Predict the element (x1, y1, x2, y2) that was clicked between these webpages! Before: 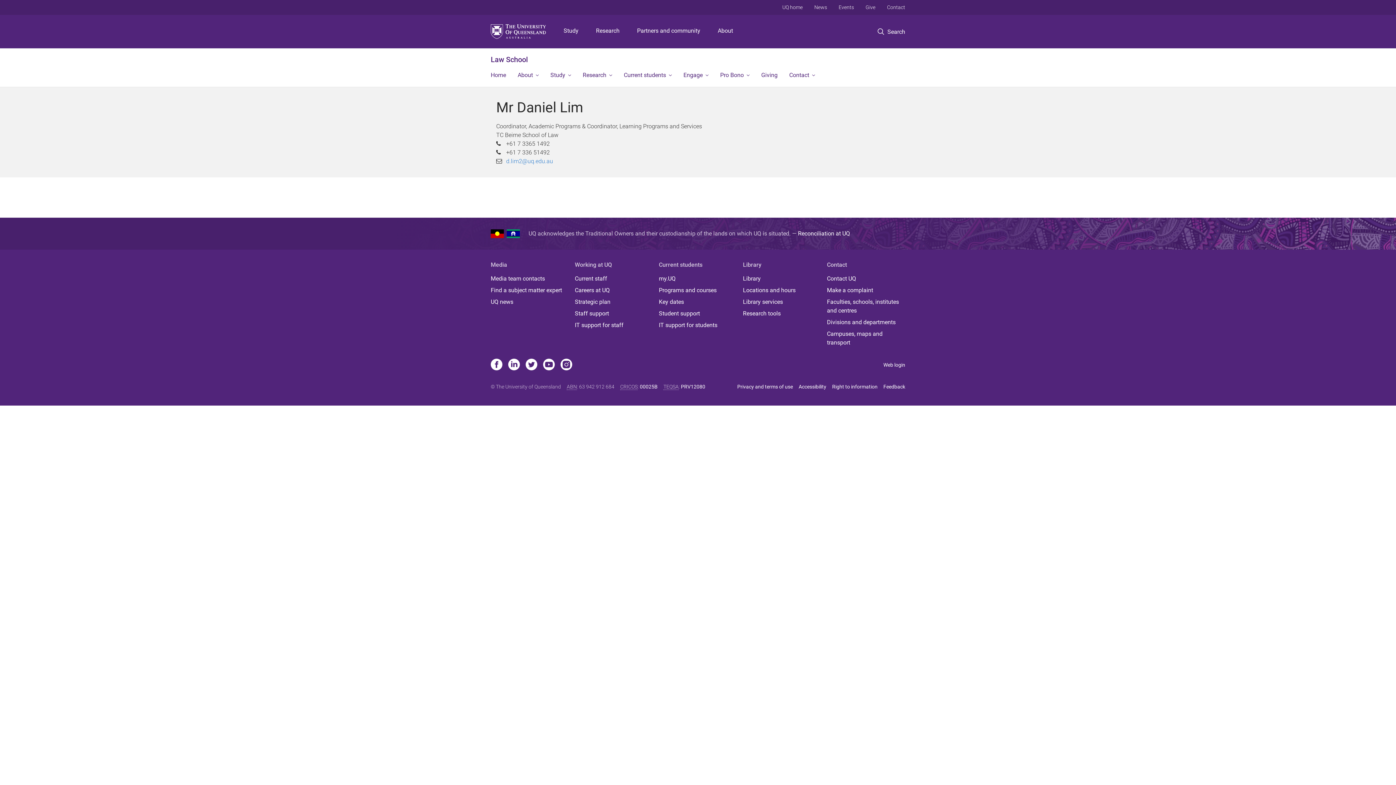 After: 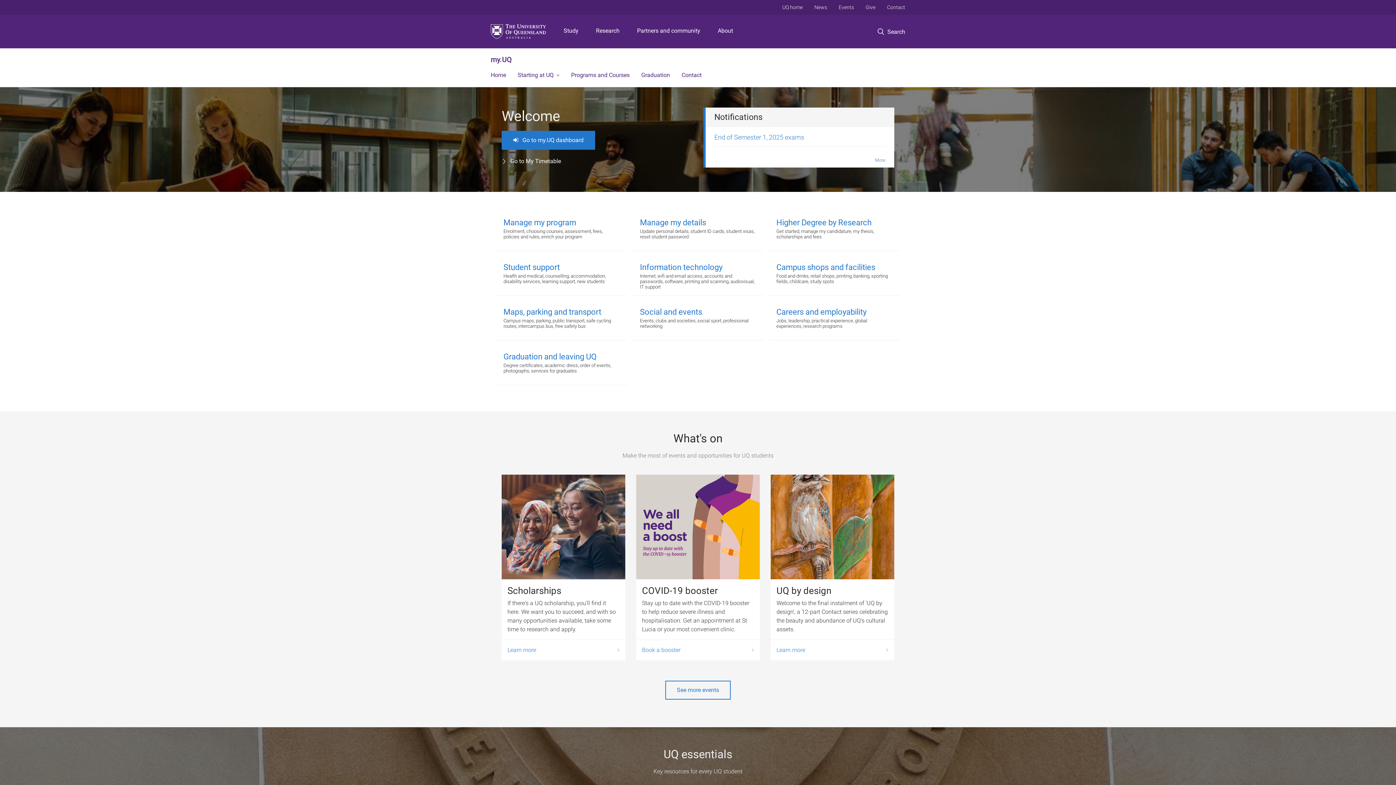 Action: label: my.UQ bbox: (659, 274, 737, 283)